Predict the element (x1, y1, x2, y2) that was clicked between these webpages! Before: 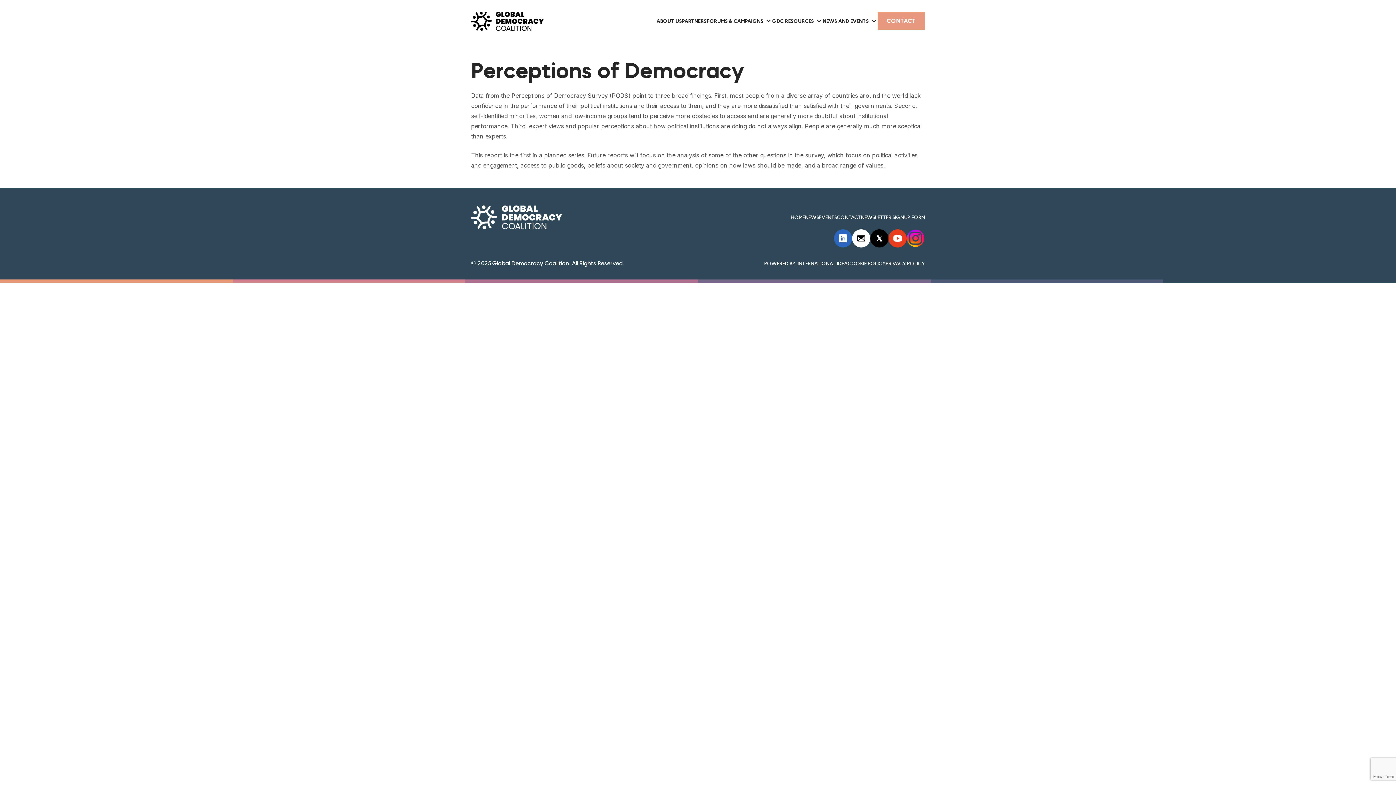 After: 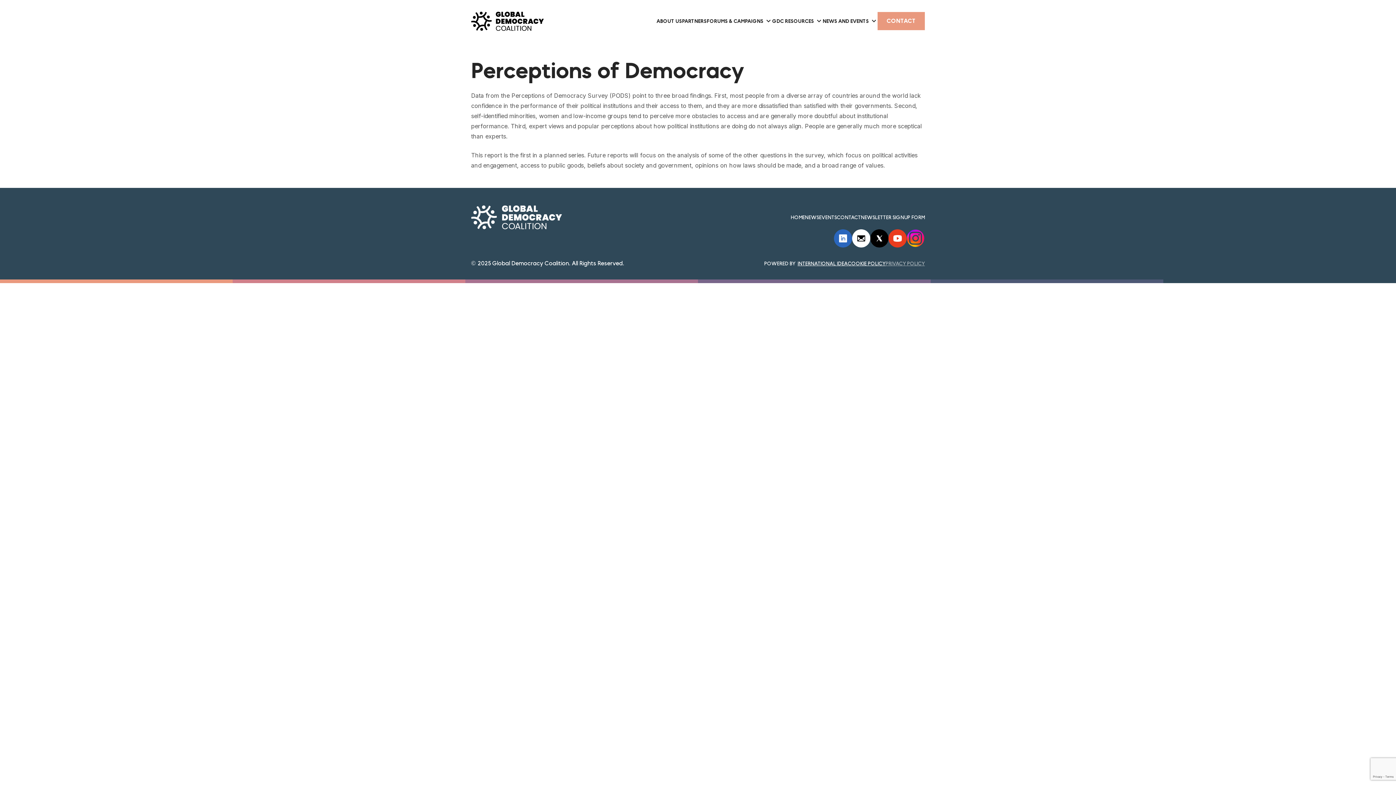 Action: label: PRIVACY POLICY bbox: (885, 260, 925, 266)